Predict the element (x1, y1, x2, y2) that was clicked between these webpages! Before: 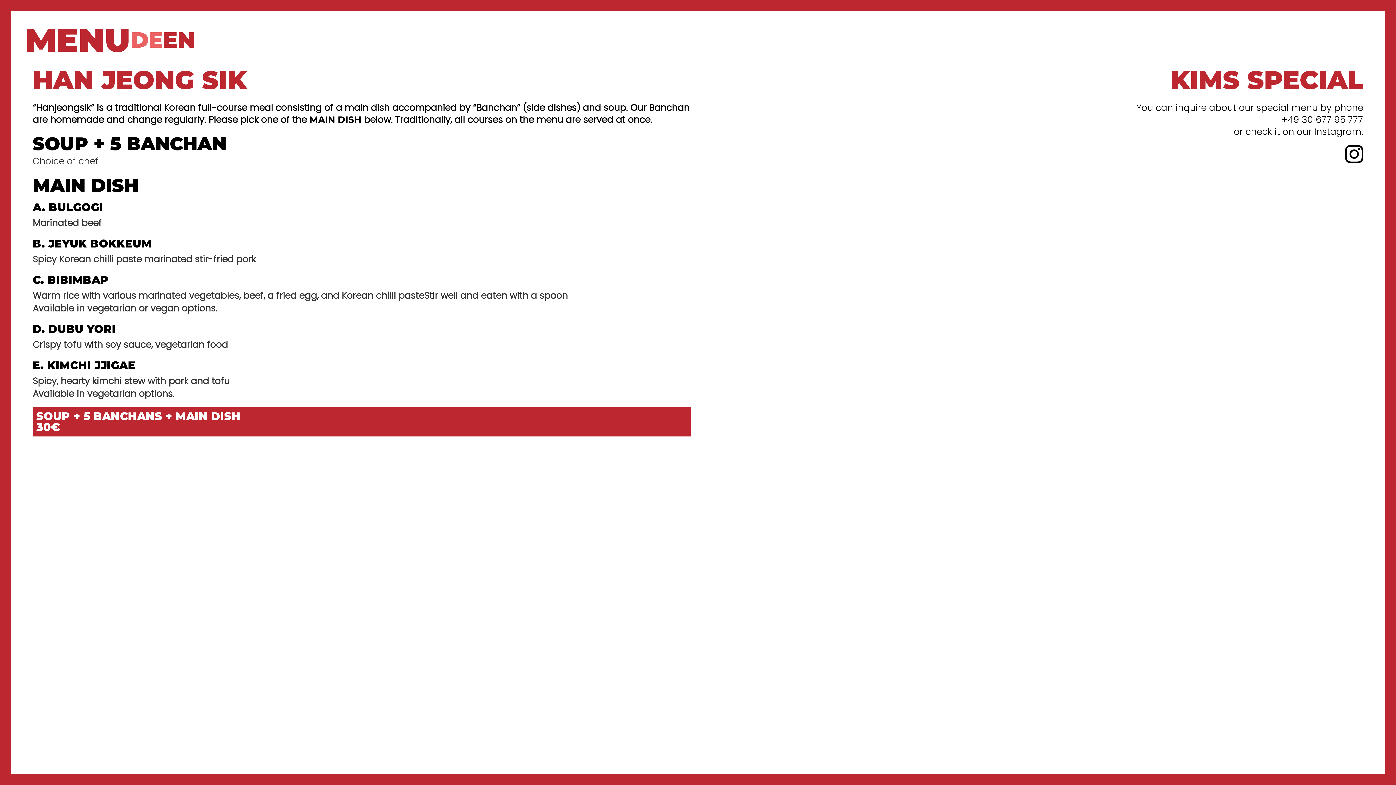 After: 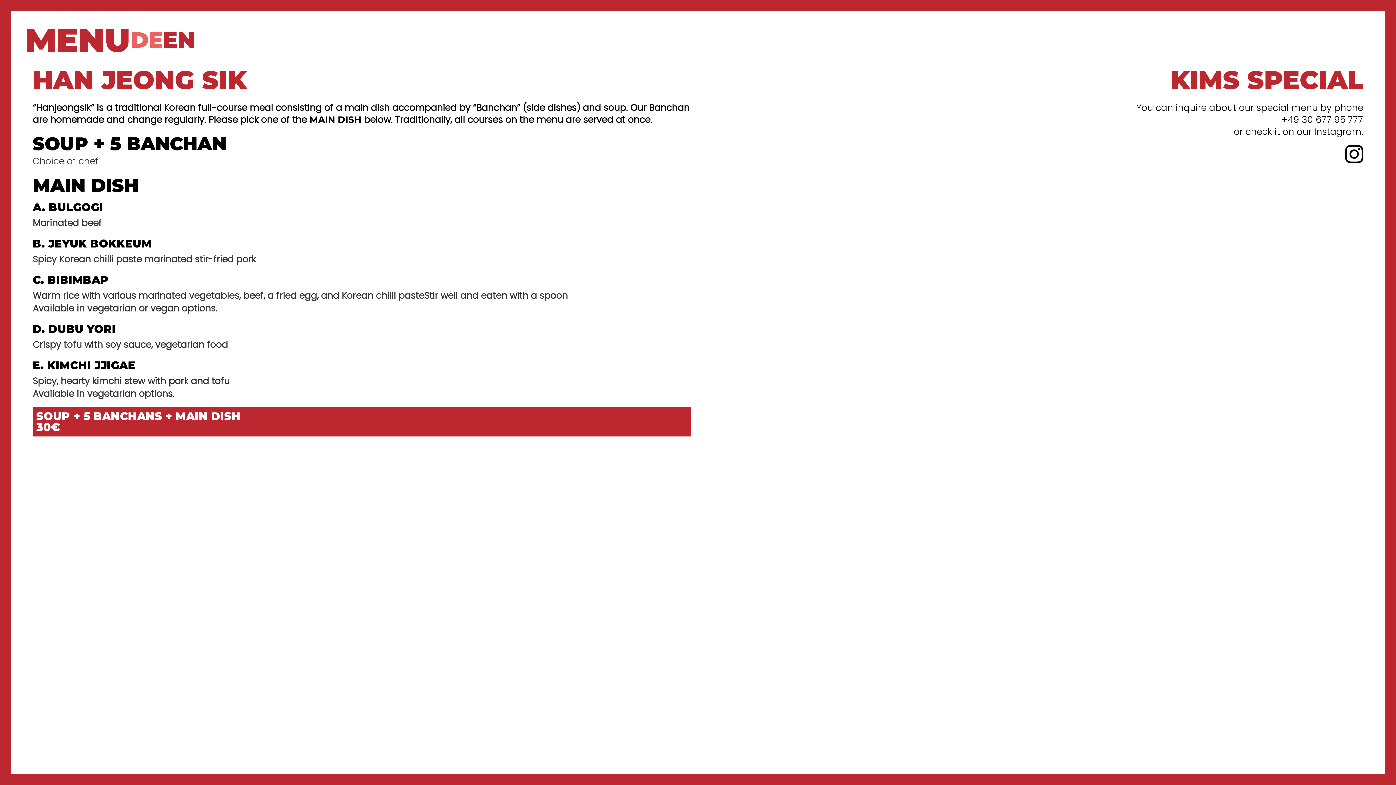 Action: label: EN bbox: (162, 25, 194, 54)